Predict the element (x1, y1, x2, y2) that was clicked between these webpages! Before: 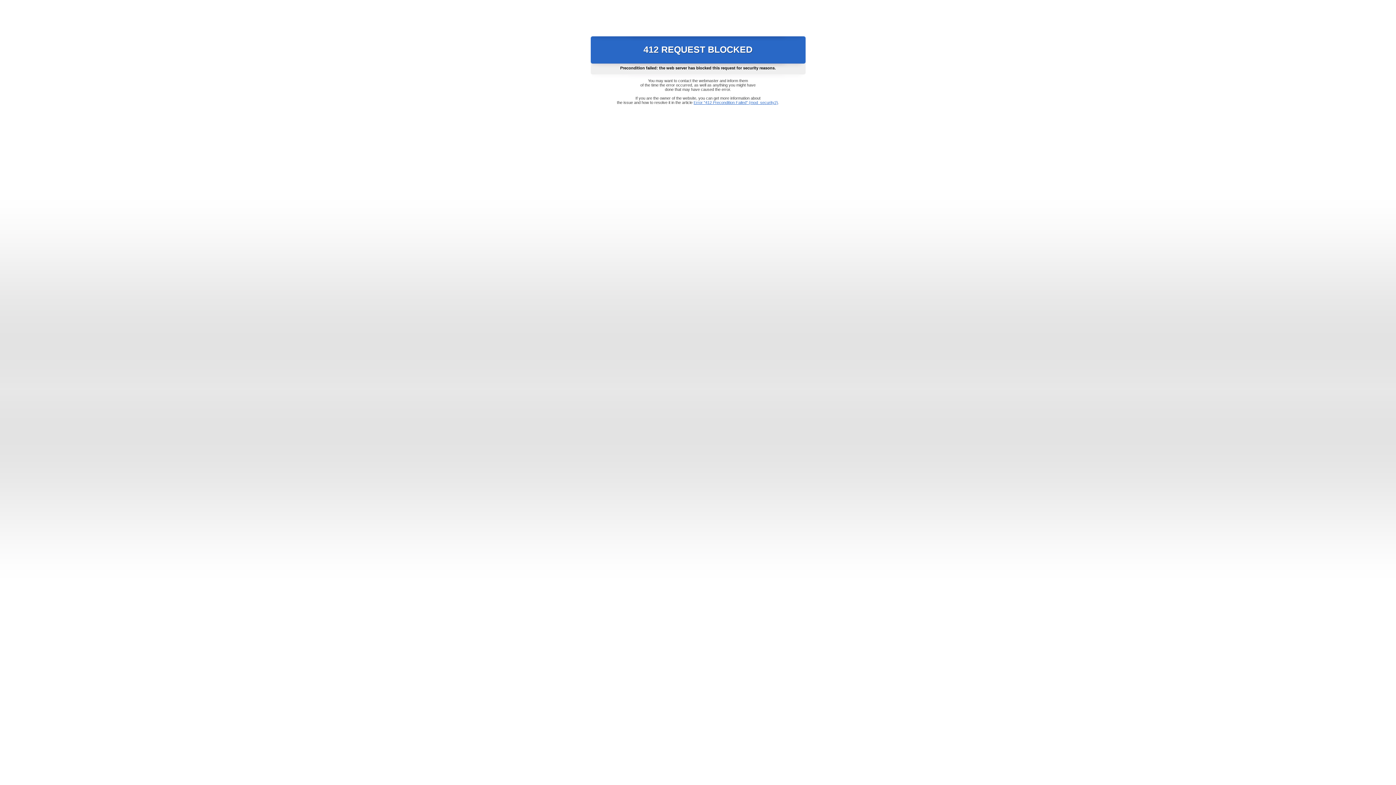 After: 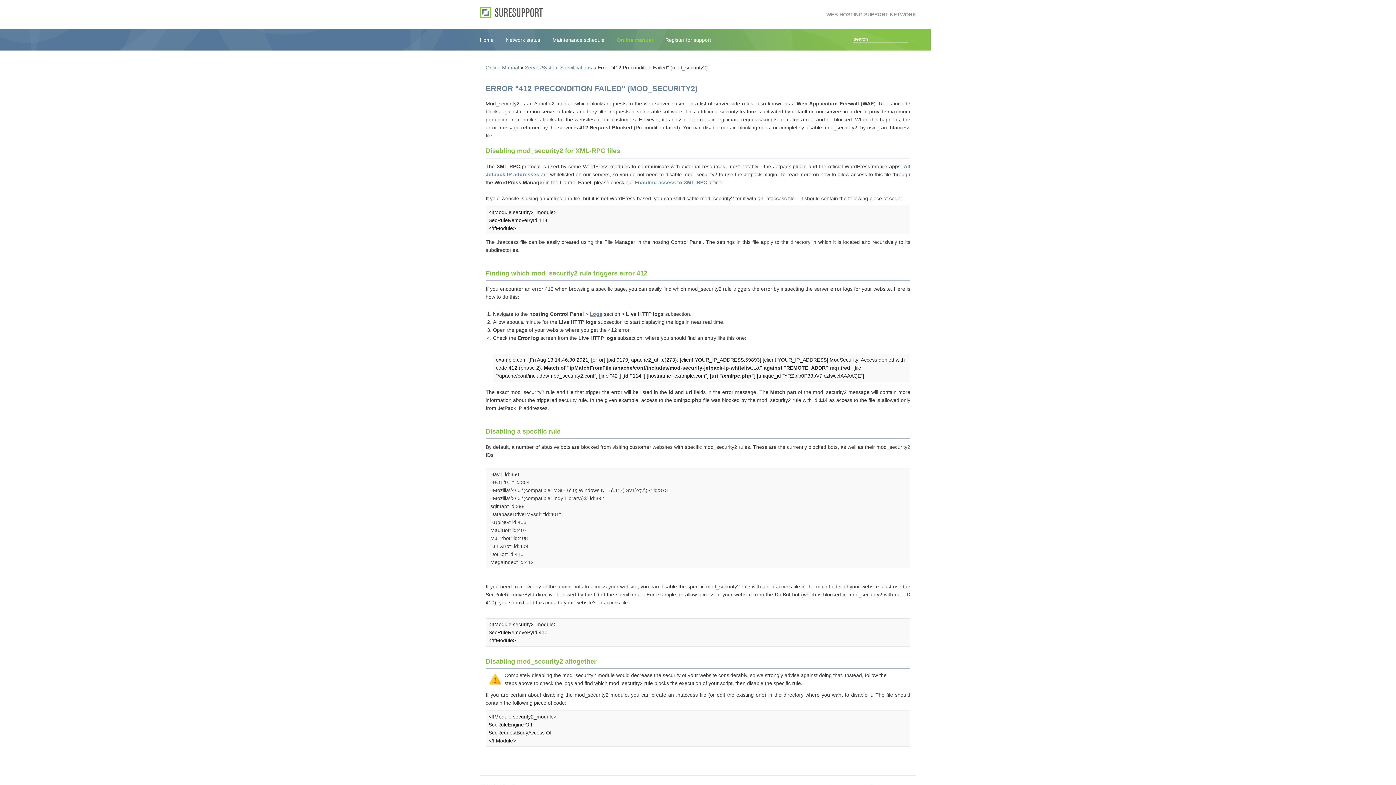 Action: label: Error "412 Precondition Failed" (mod_security2) bbox: (693, 100, 778, 104)